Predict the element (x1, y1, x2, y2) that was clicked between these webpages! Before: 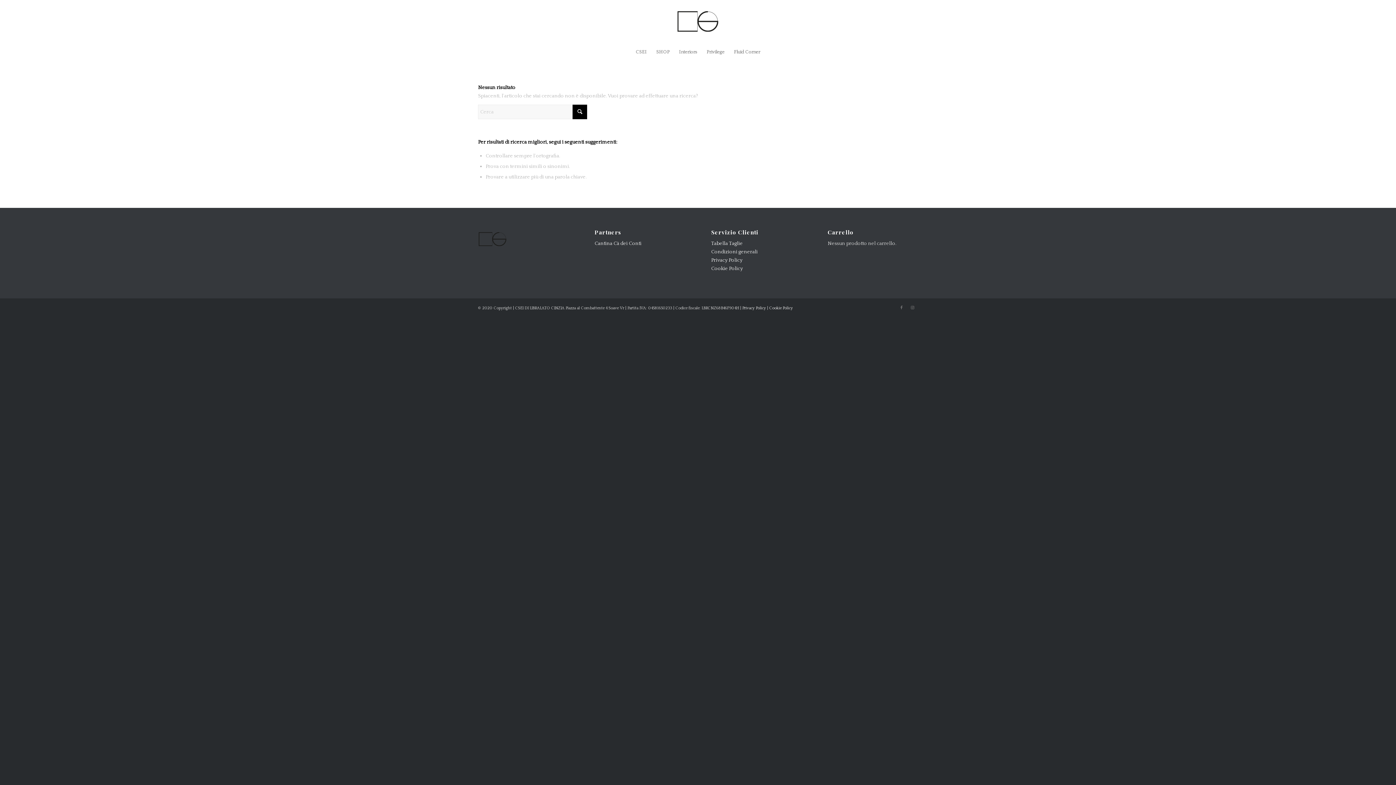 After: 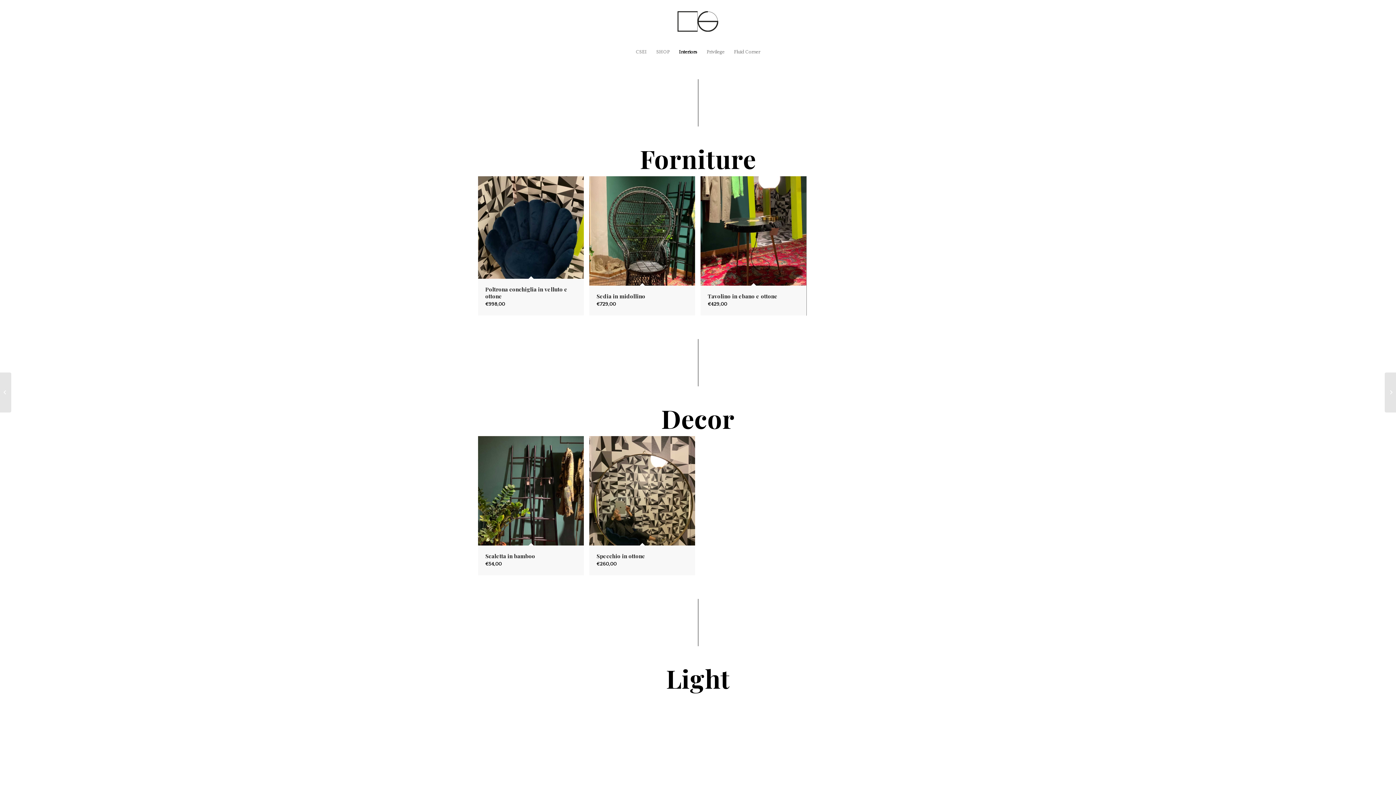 Action: bbox: (674, 42, 702, 61) label: Interiors